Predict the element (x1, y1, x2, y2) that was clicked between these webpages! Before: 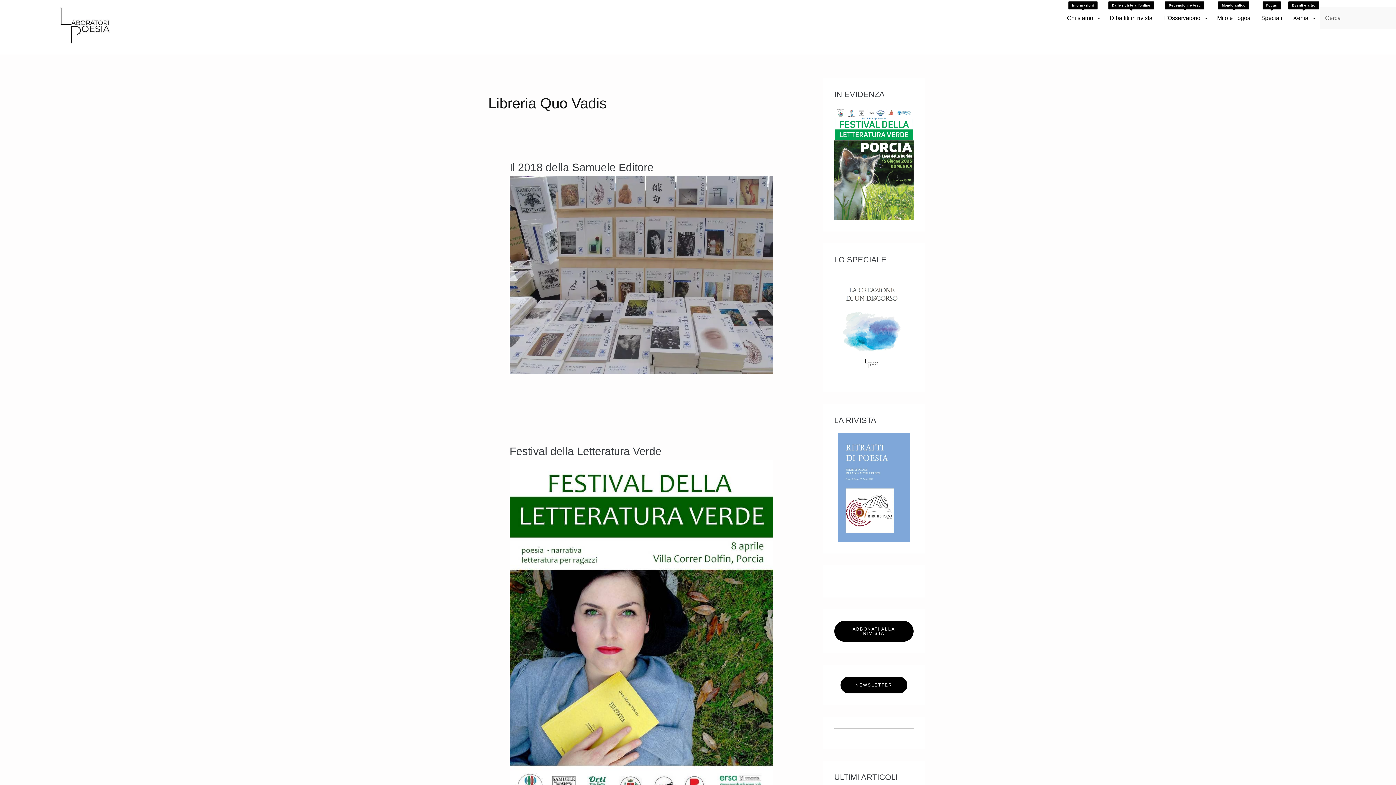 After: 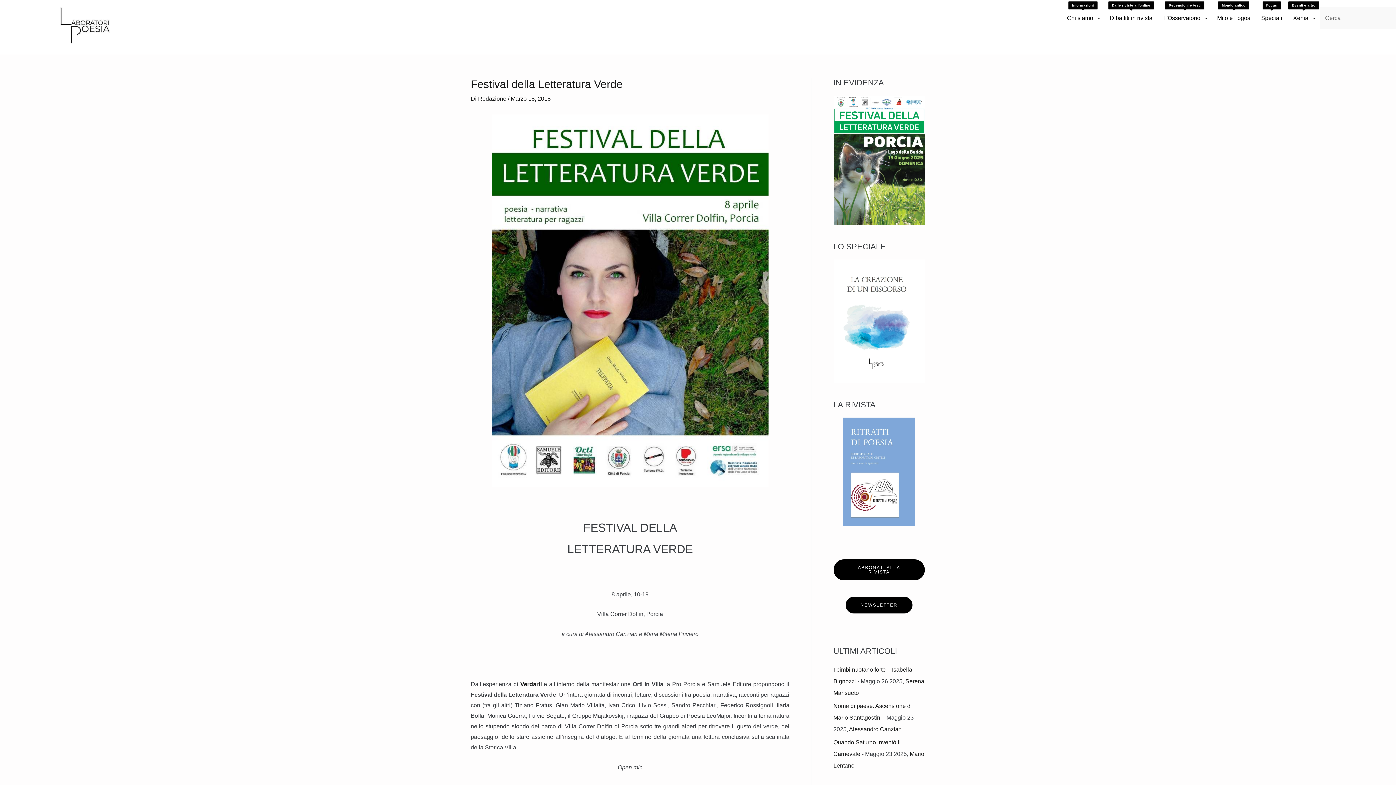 Action: bbox: (509, 634, 773, 640) label: Read: Festival della Letteratura Verde